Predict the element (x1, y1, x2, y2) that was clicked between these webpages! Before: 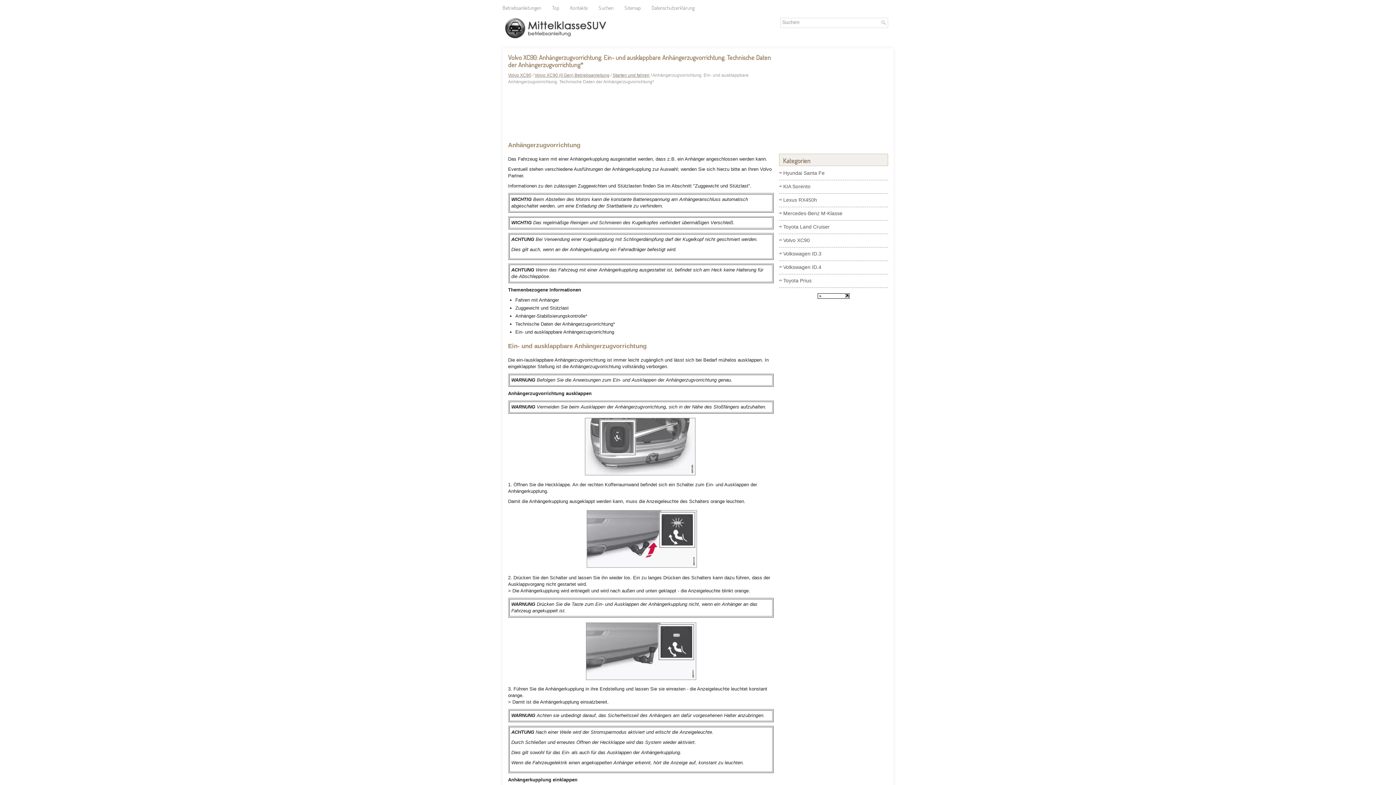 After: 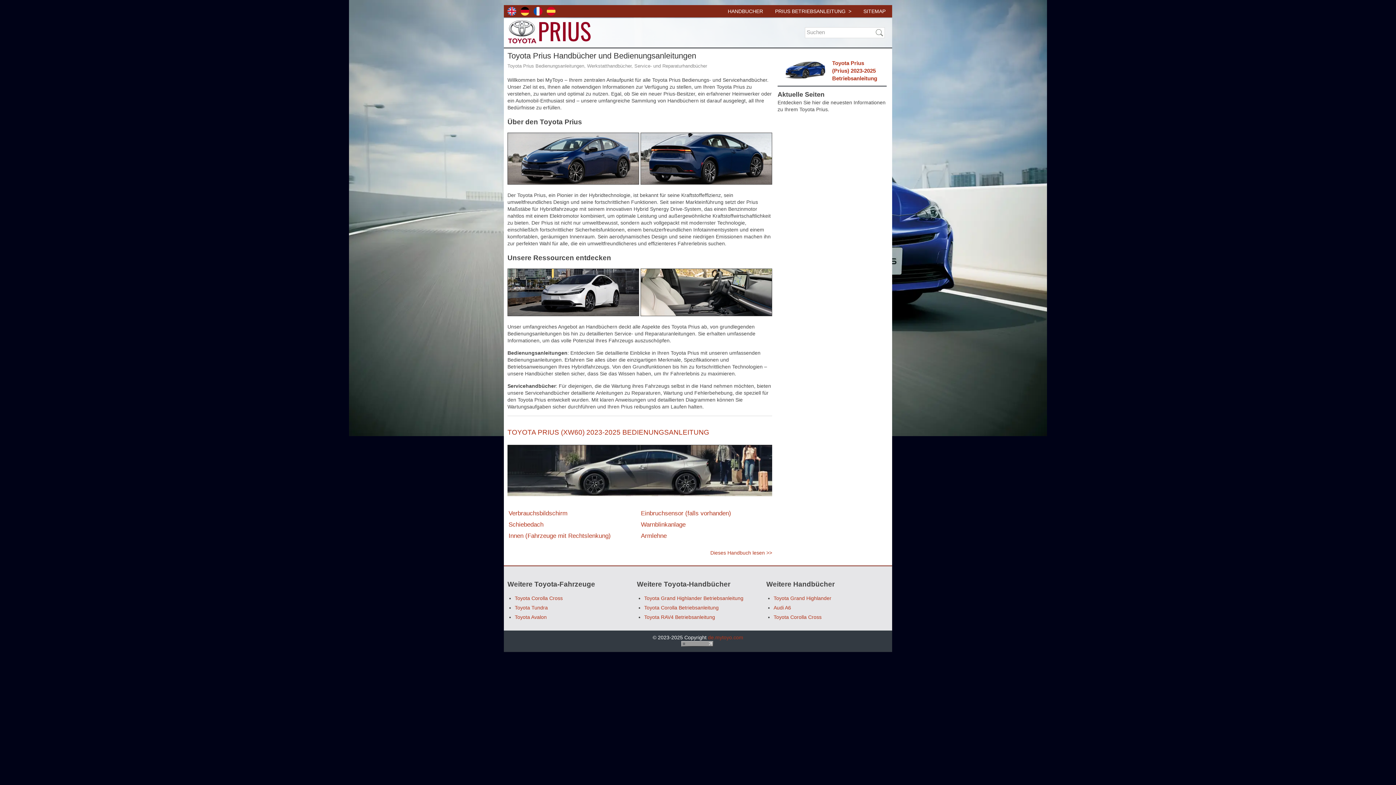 Action: label: Toyota Prius bbox: (783, 277, 811, 283)